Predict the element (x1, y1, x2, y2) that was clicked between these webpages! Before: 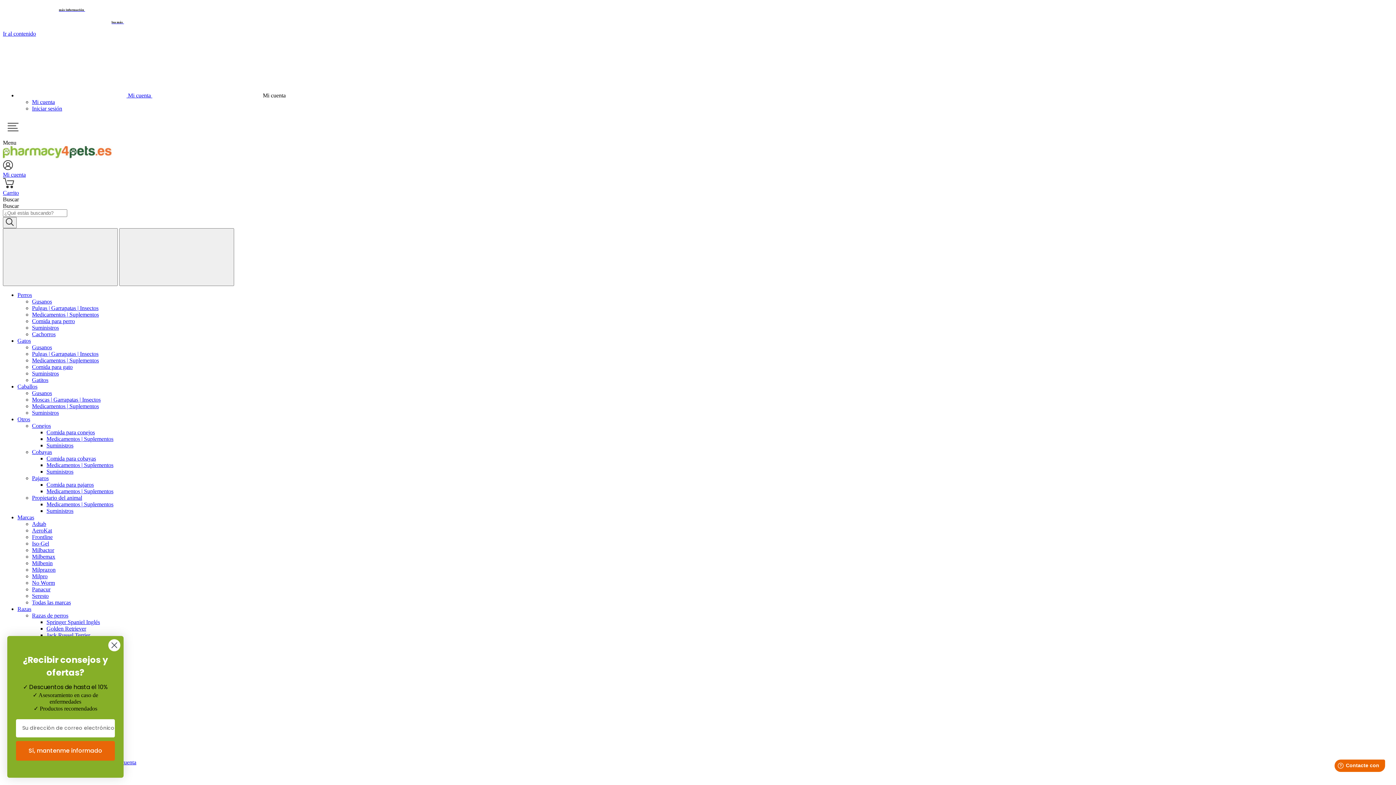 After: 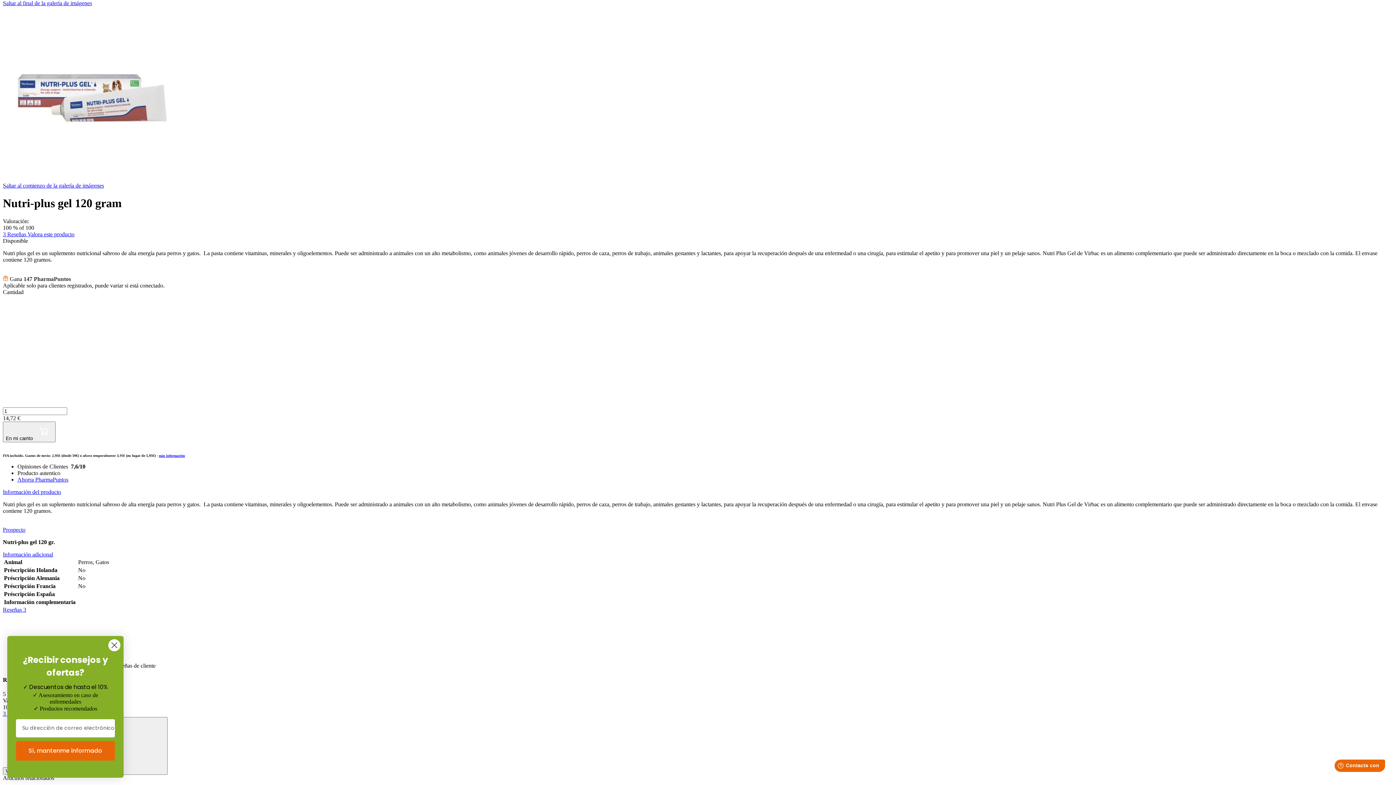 Action: label: Ir al contenido bbox: (2, 30, 36, 36)